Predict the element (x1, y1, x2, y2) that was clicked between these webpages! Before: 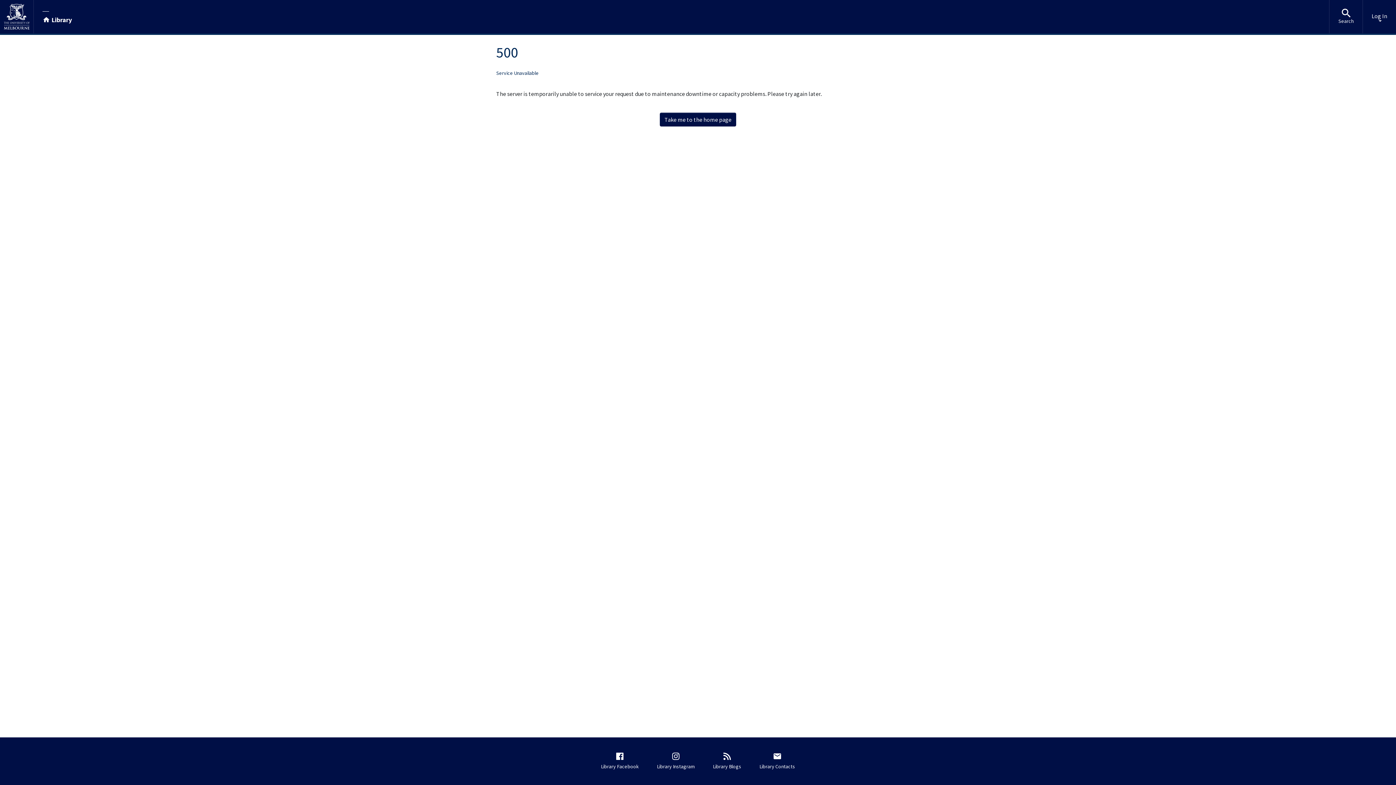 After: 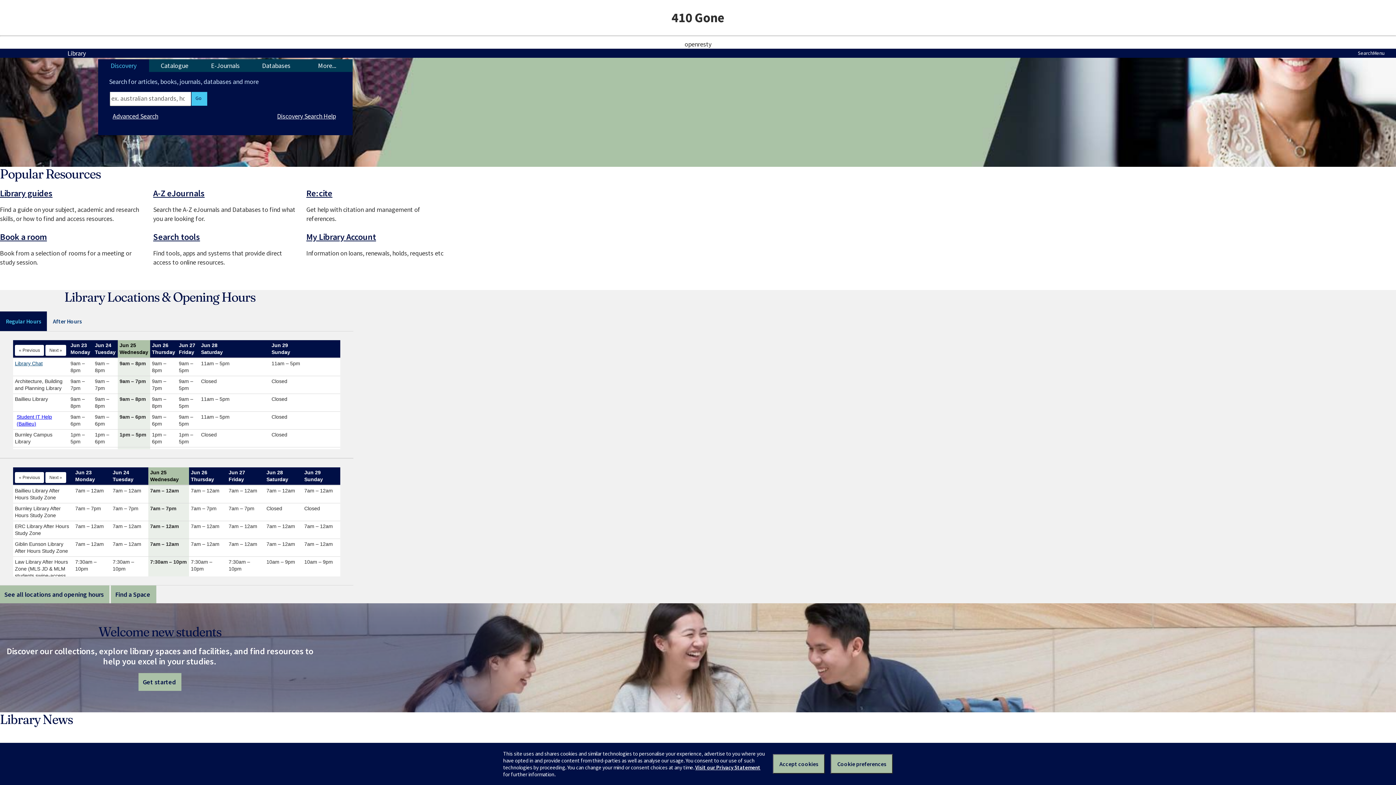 Action: bbox: (9, 9, 40, 23) label: Library